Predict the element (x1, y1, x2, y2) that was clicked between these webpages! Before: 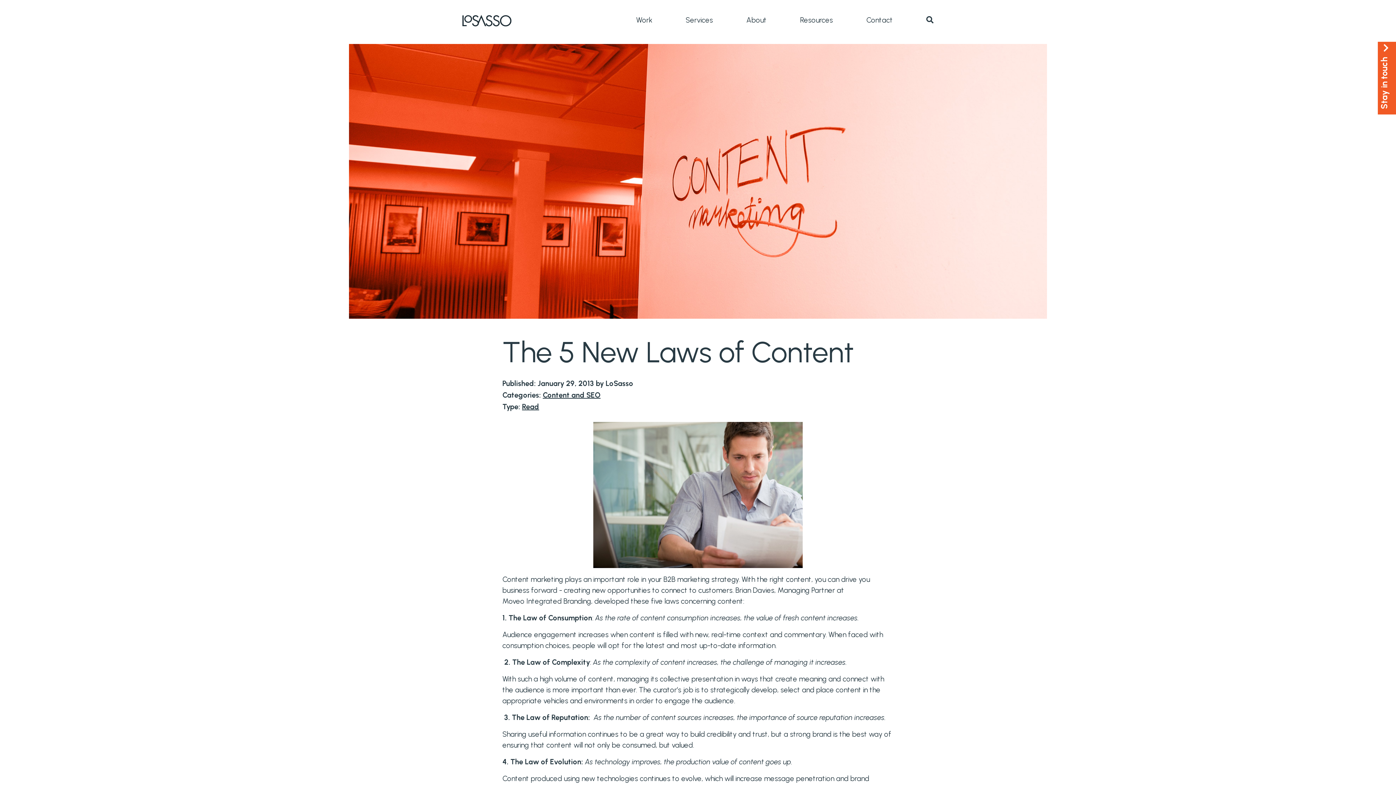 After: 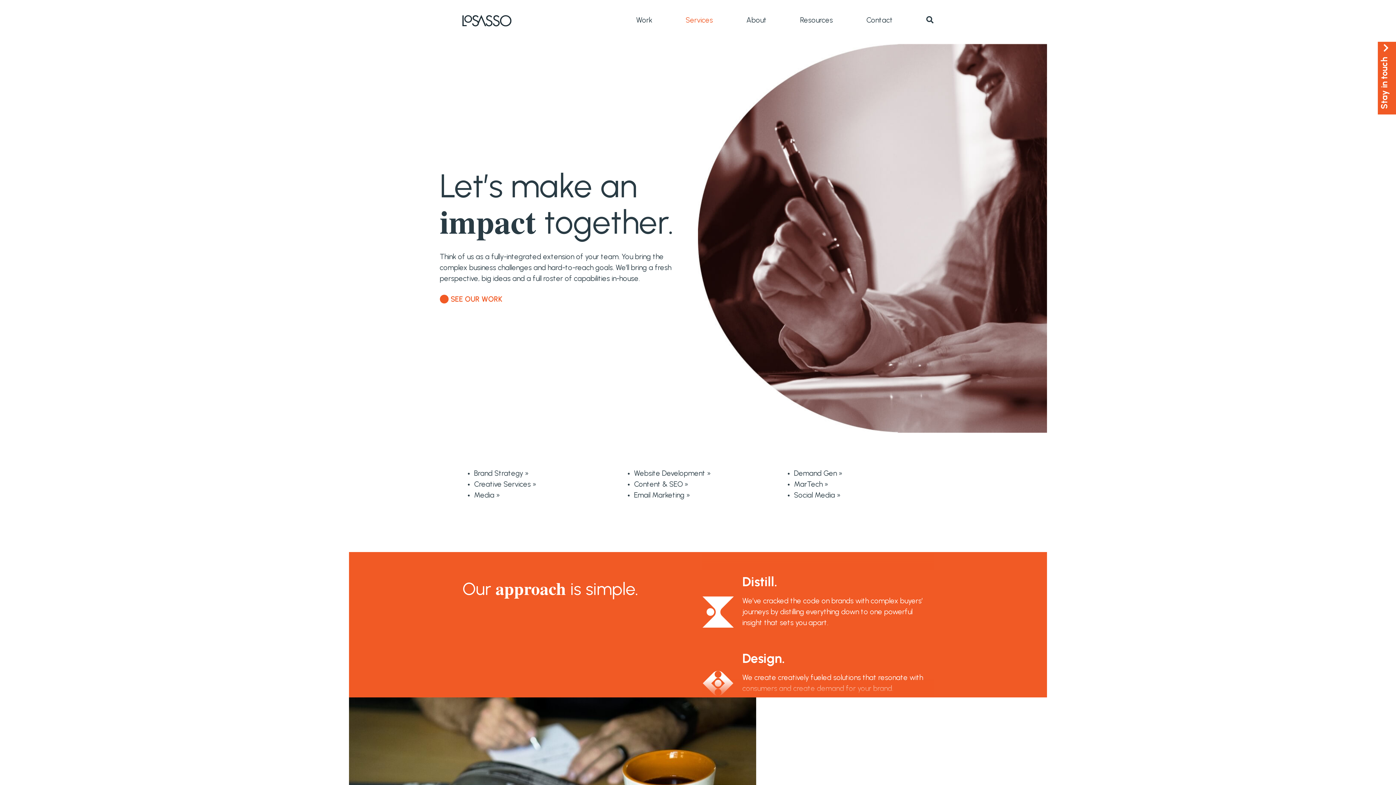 Action: bbox: (685, 15, 713, 24) label: Services